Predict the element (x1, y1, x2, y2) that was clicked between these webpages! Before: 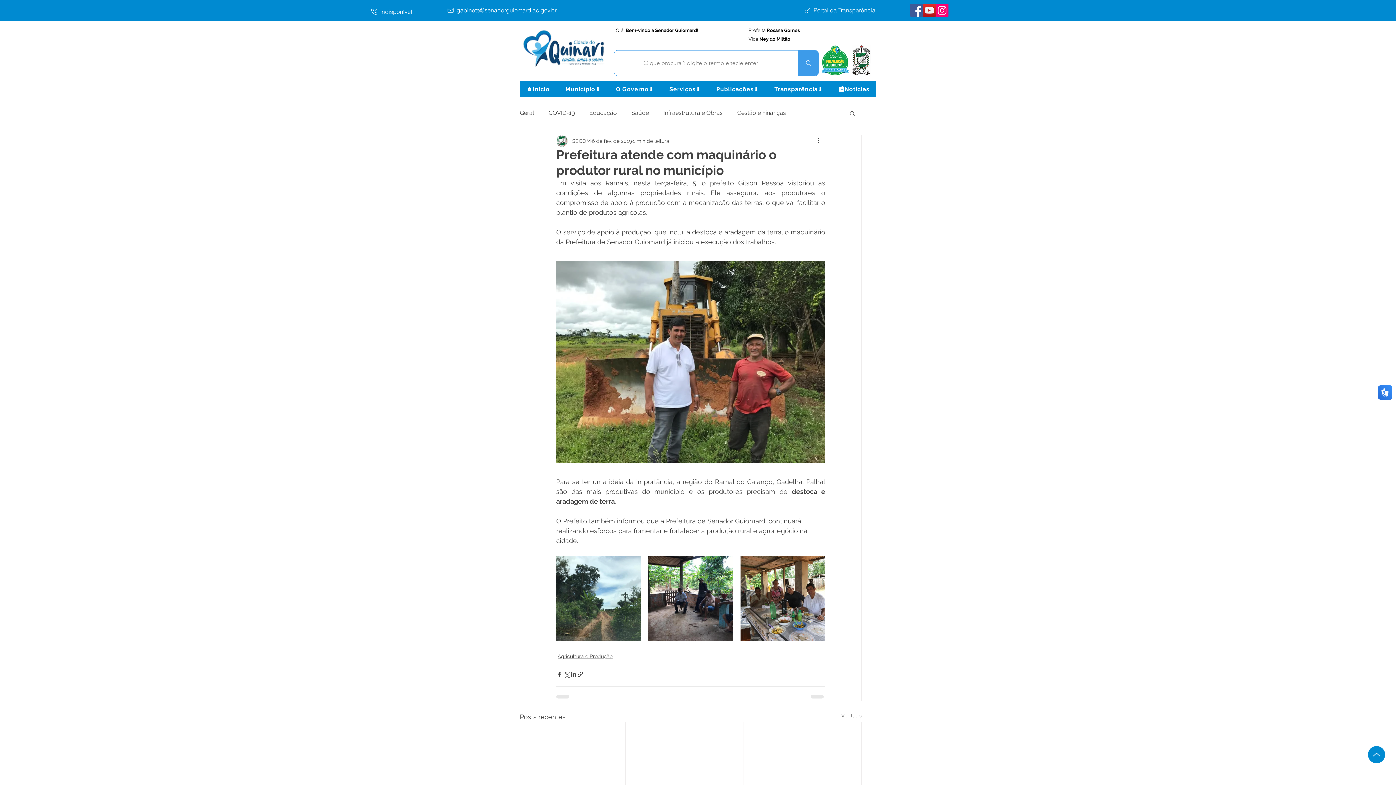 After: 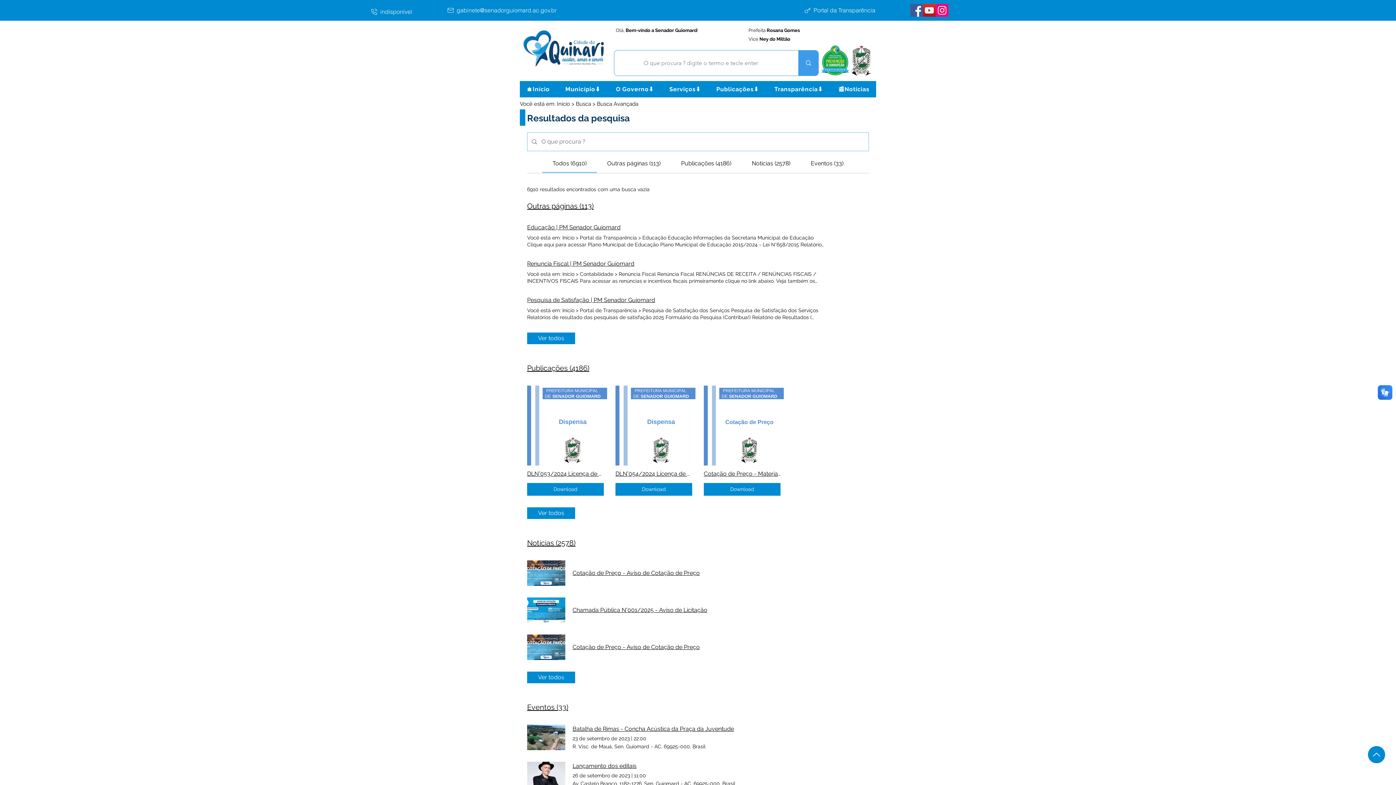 Action: bbox: (798, 50, 818, 75) label: O que procura ? digite o termo e tecle enter